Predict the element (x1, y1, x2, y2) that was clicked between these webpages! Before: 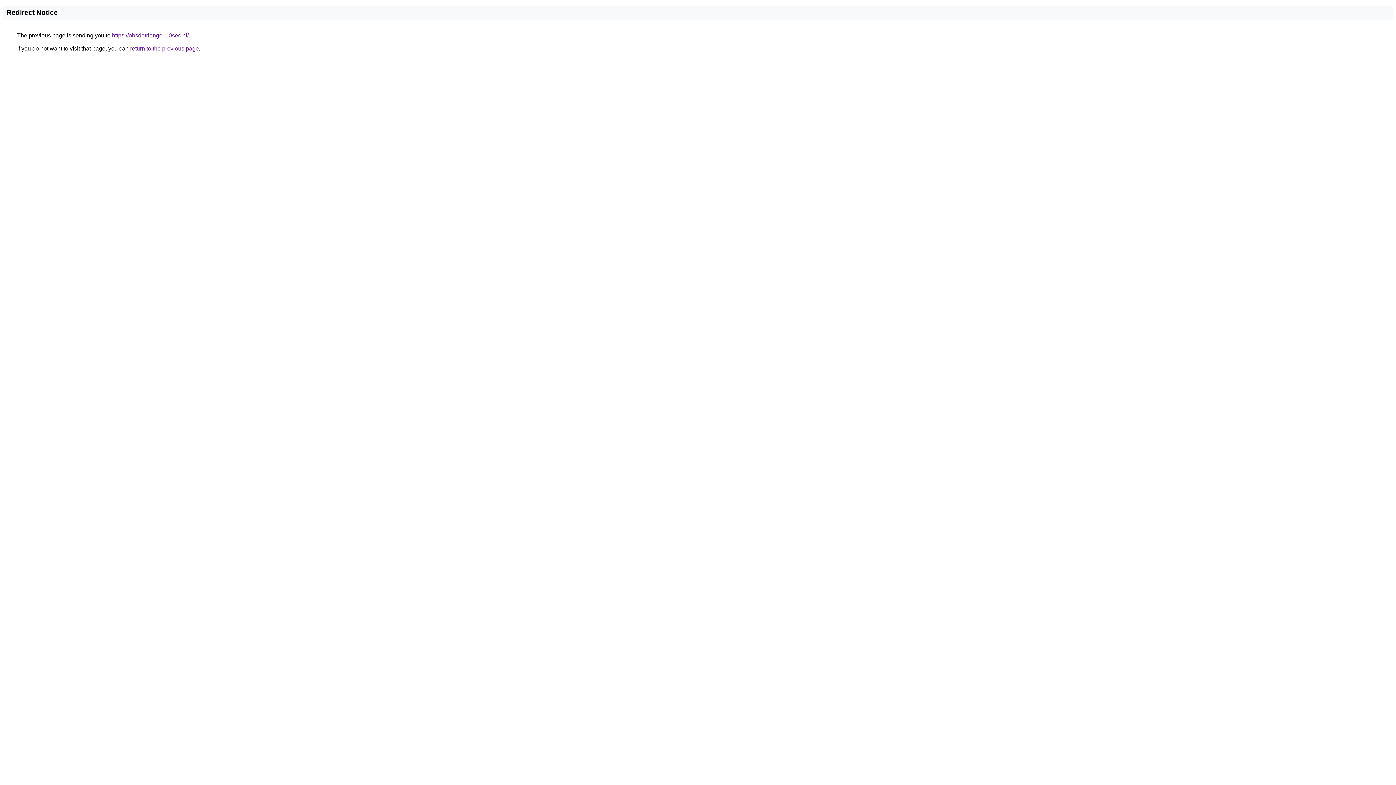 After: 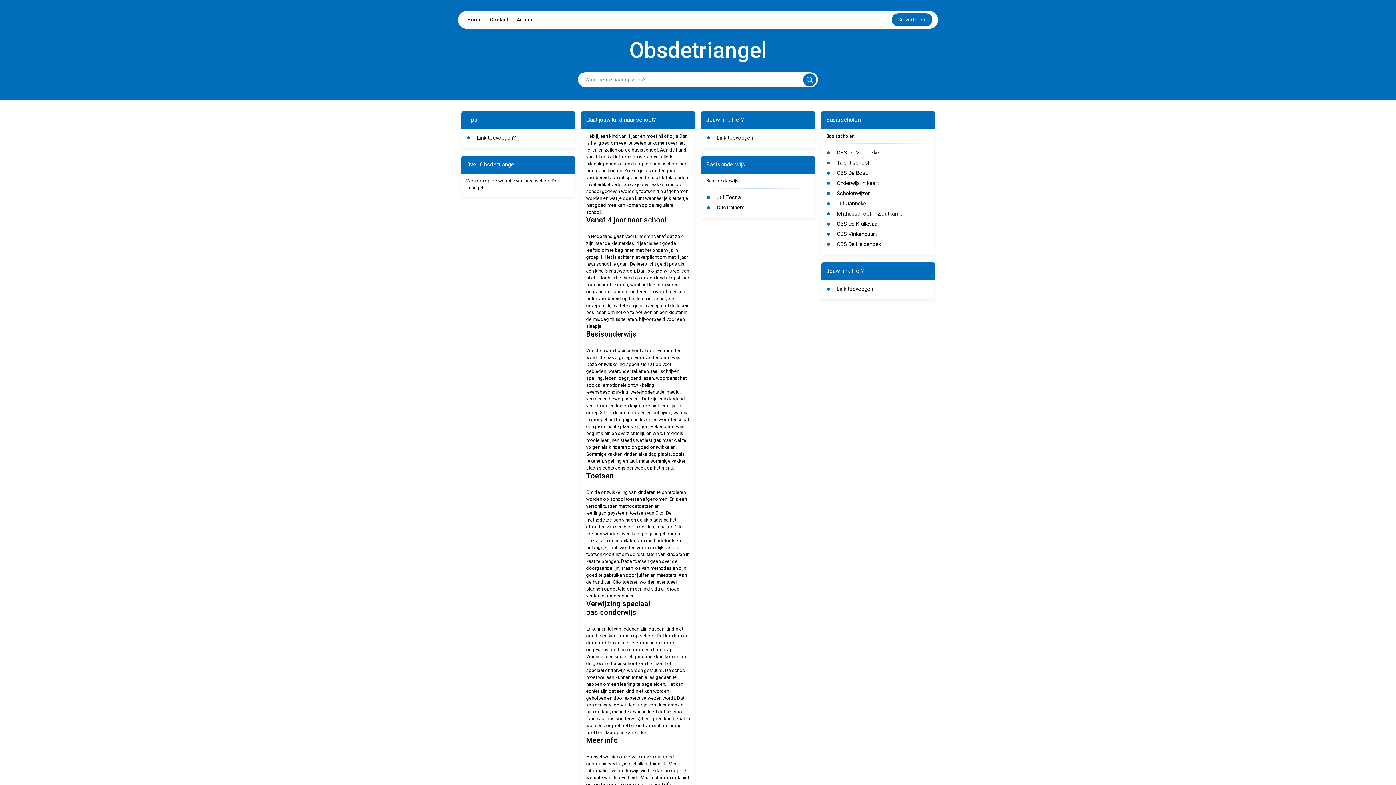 Action: bbox: (112, 32, 188, 38) label: https://obsdetriangel.10sec.nl/